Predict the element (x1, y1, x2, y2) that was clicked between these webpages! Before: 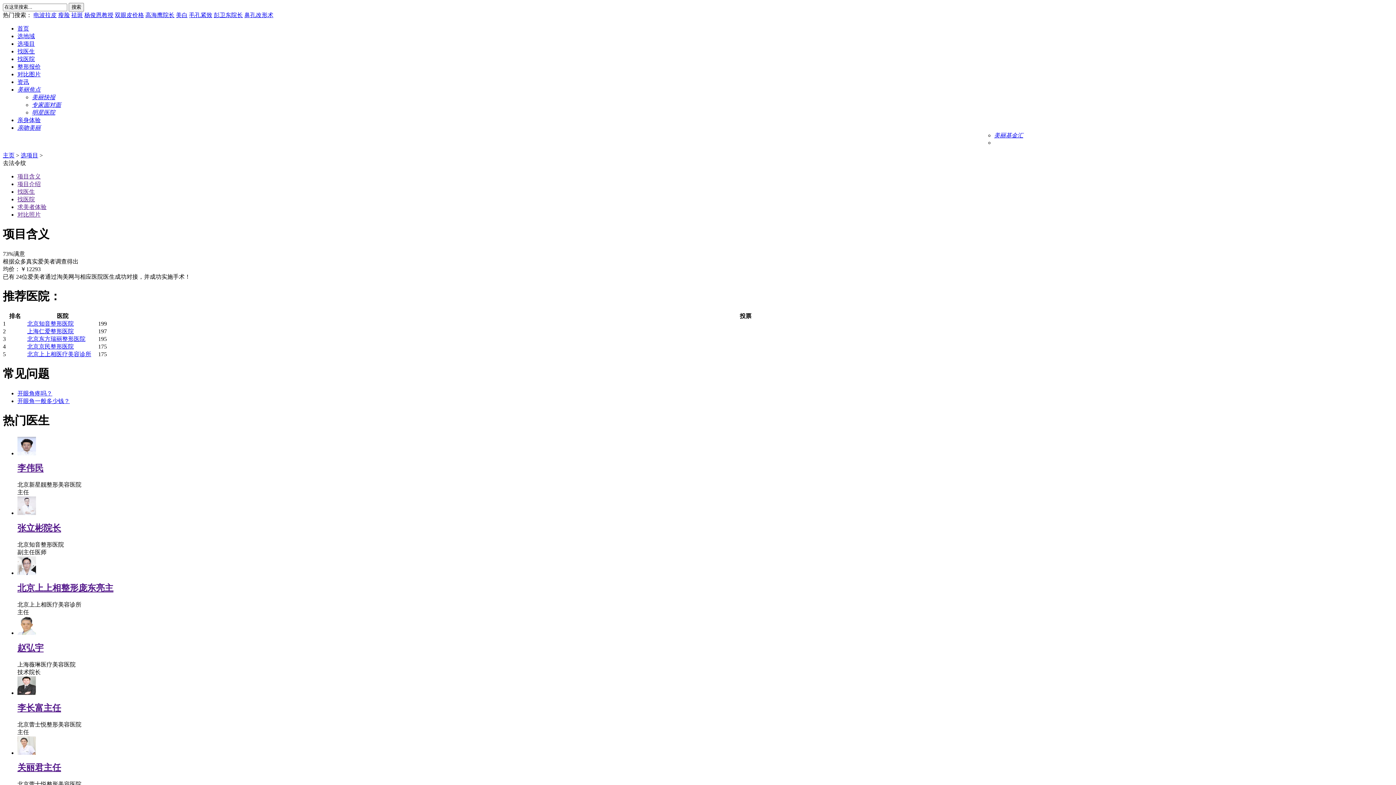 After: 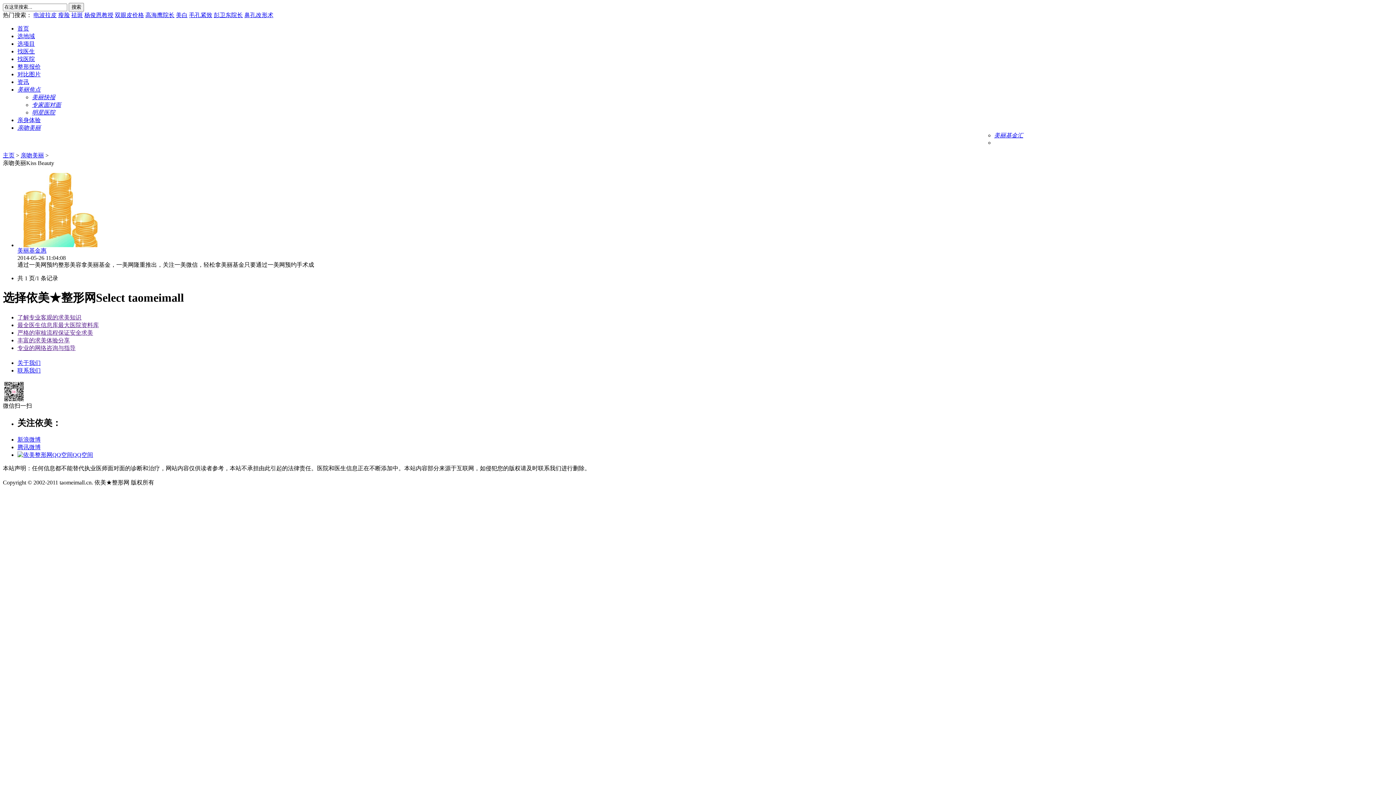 Action: label: 亲吻美丽 bbox: (17, 124, 40, 130)